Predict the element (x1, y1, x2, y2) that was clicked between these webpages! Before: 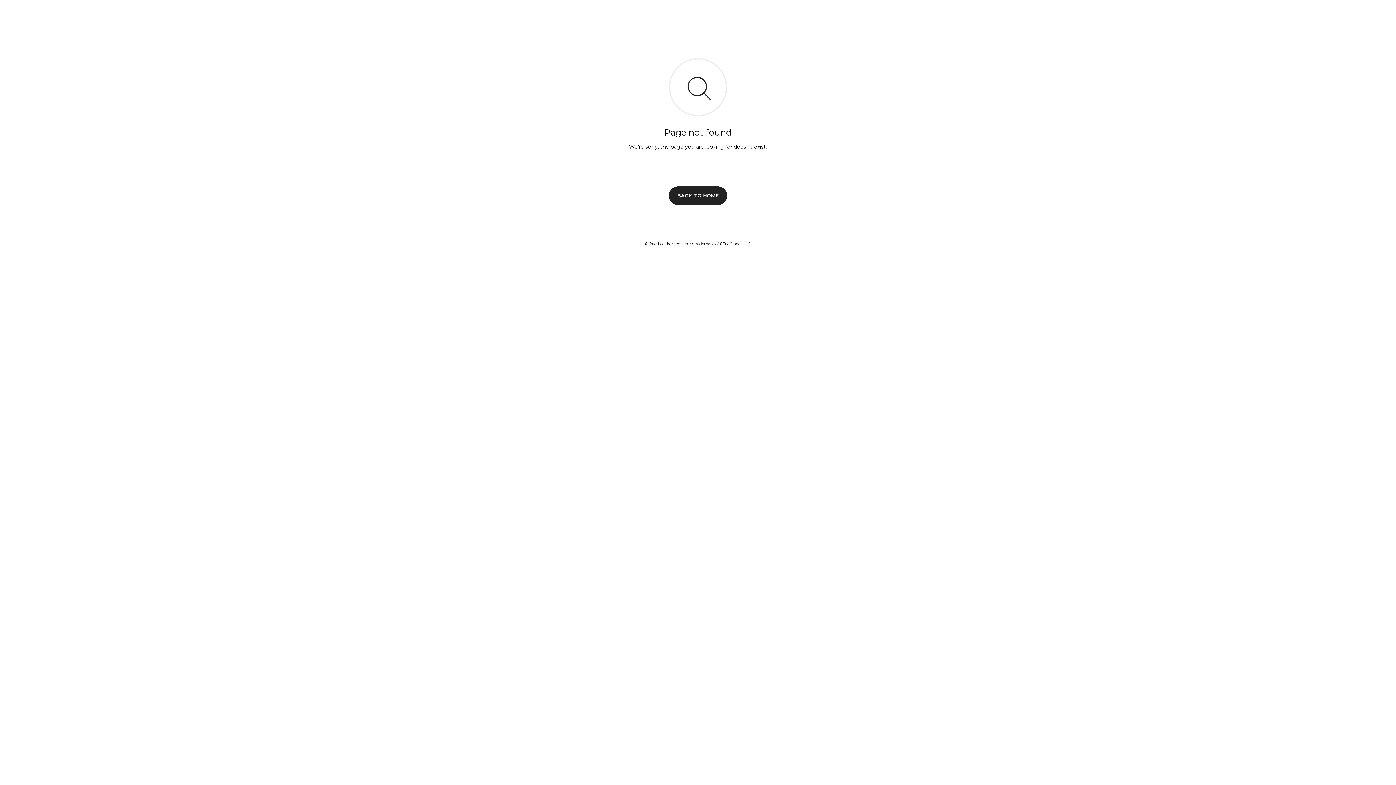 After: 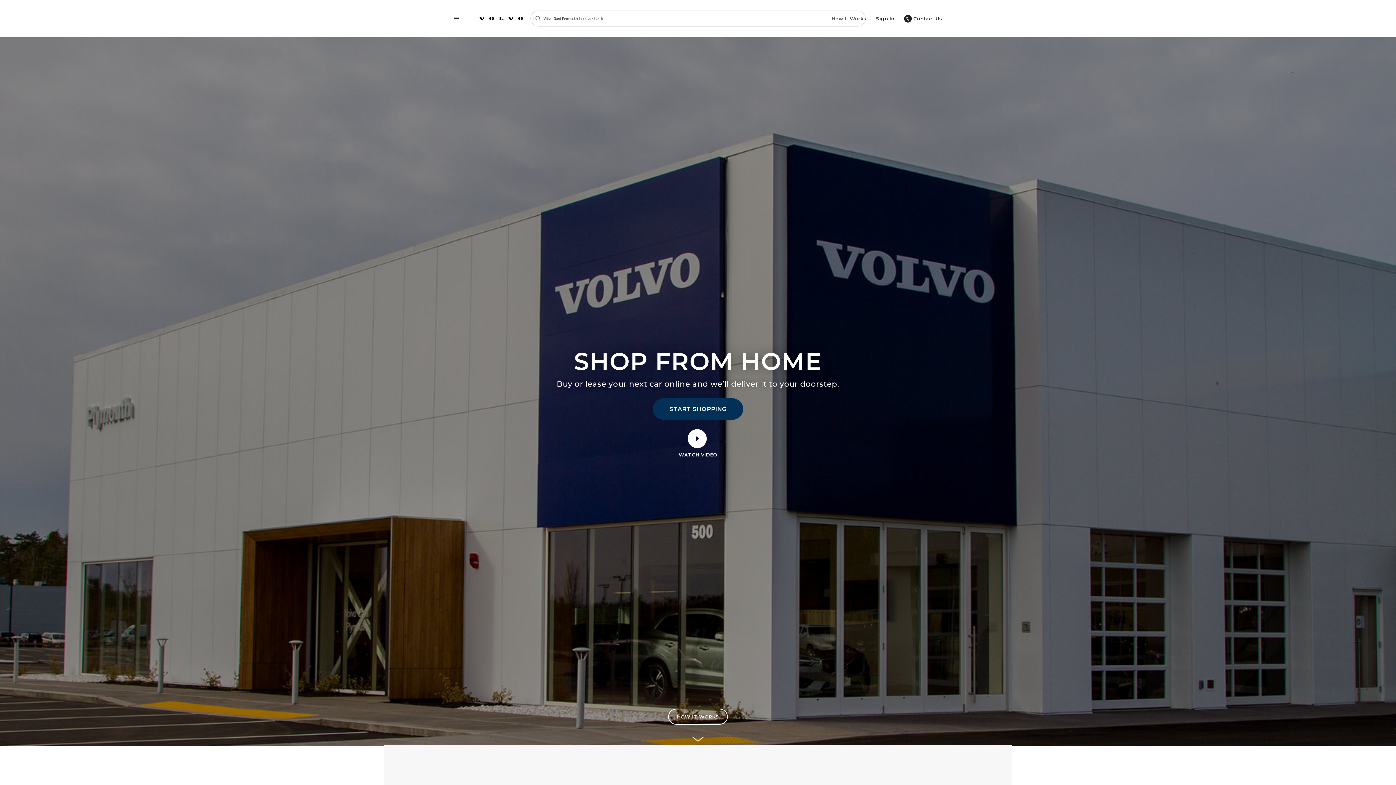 Action: label: BACK TO HOME bbox: (669, 186, 727, 204)